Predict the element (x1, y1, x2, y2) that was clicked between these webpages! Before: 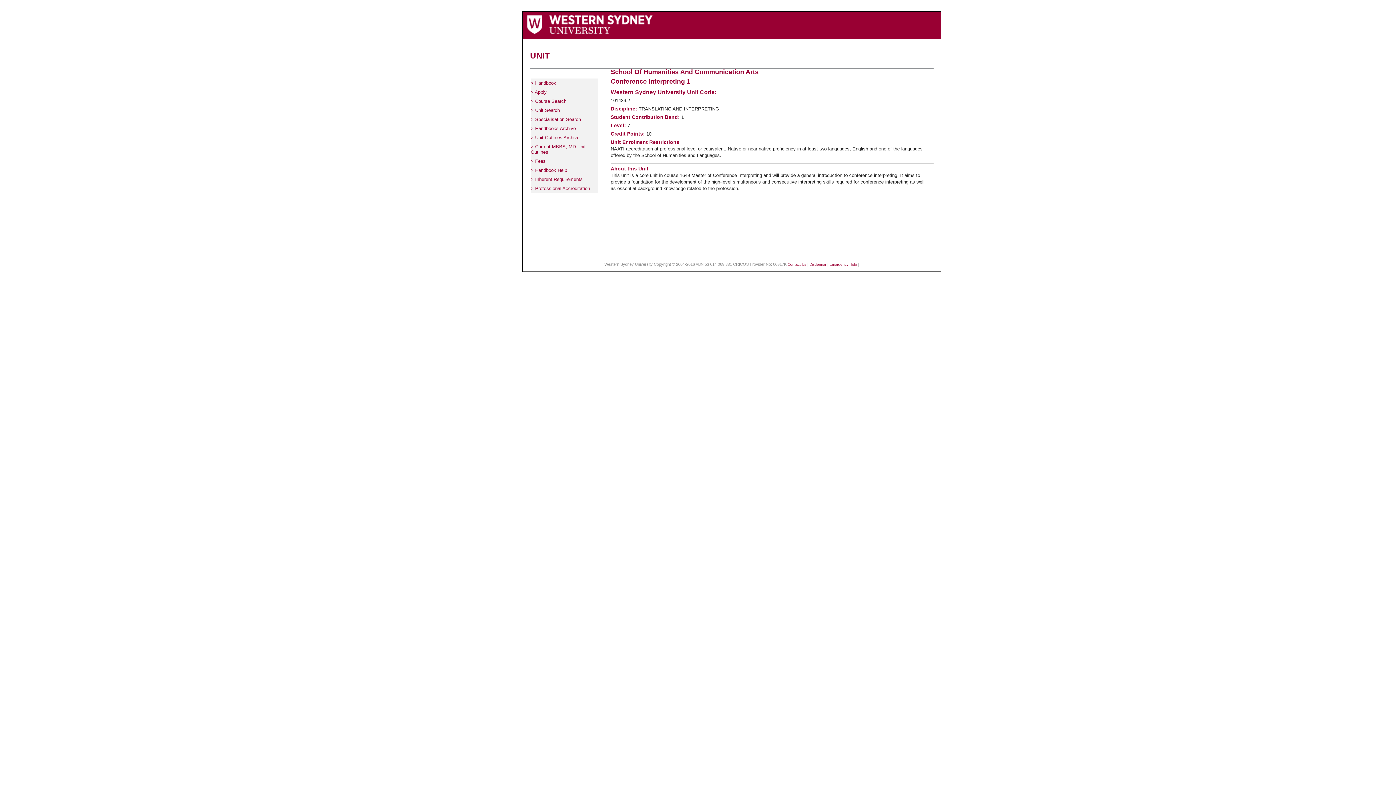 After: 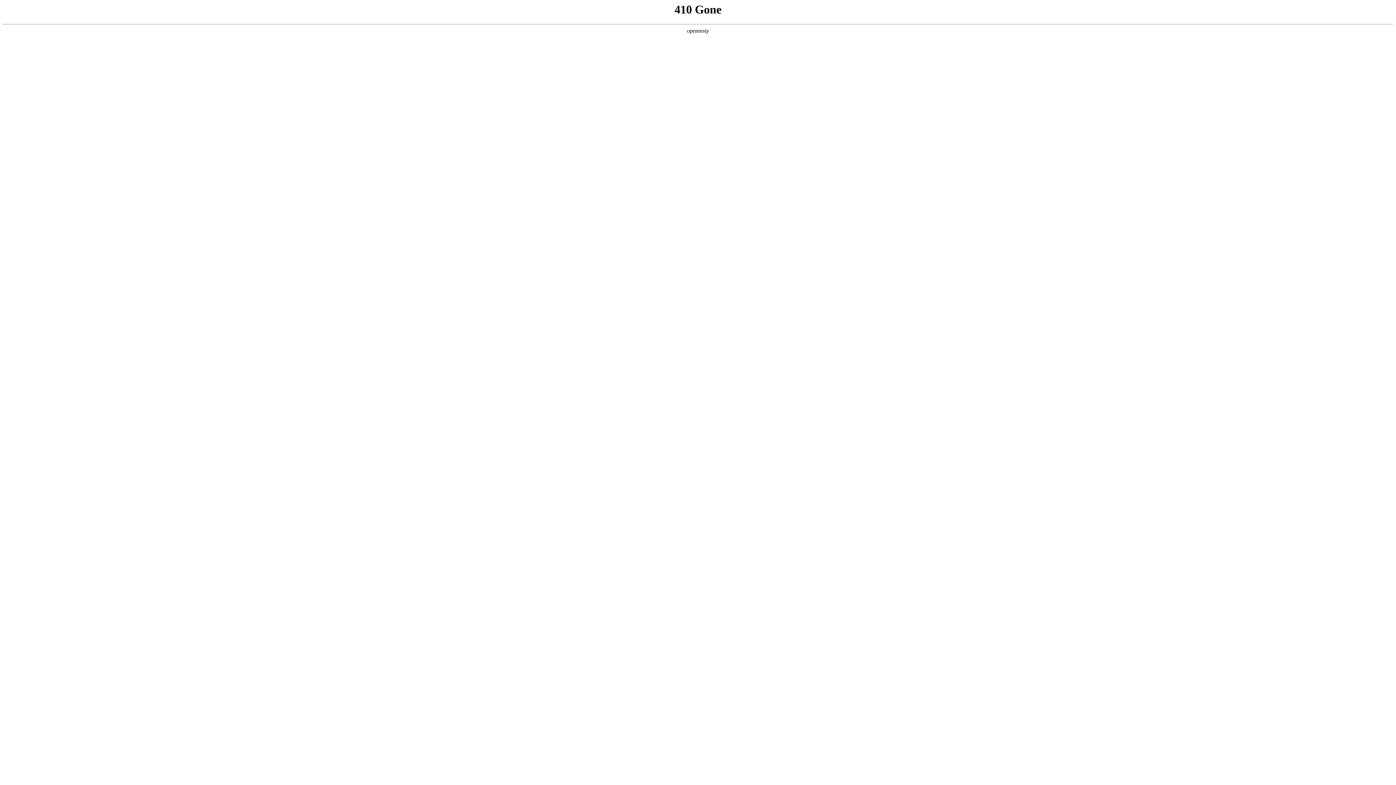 Action: bbox: (530, 184, 598, 193) label: > Professional Accreditation